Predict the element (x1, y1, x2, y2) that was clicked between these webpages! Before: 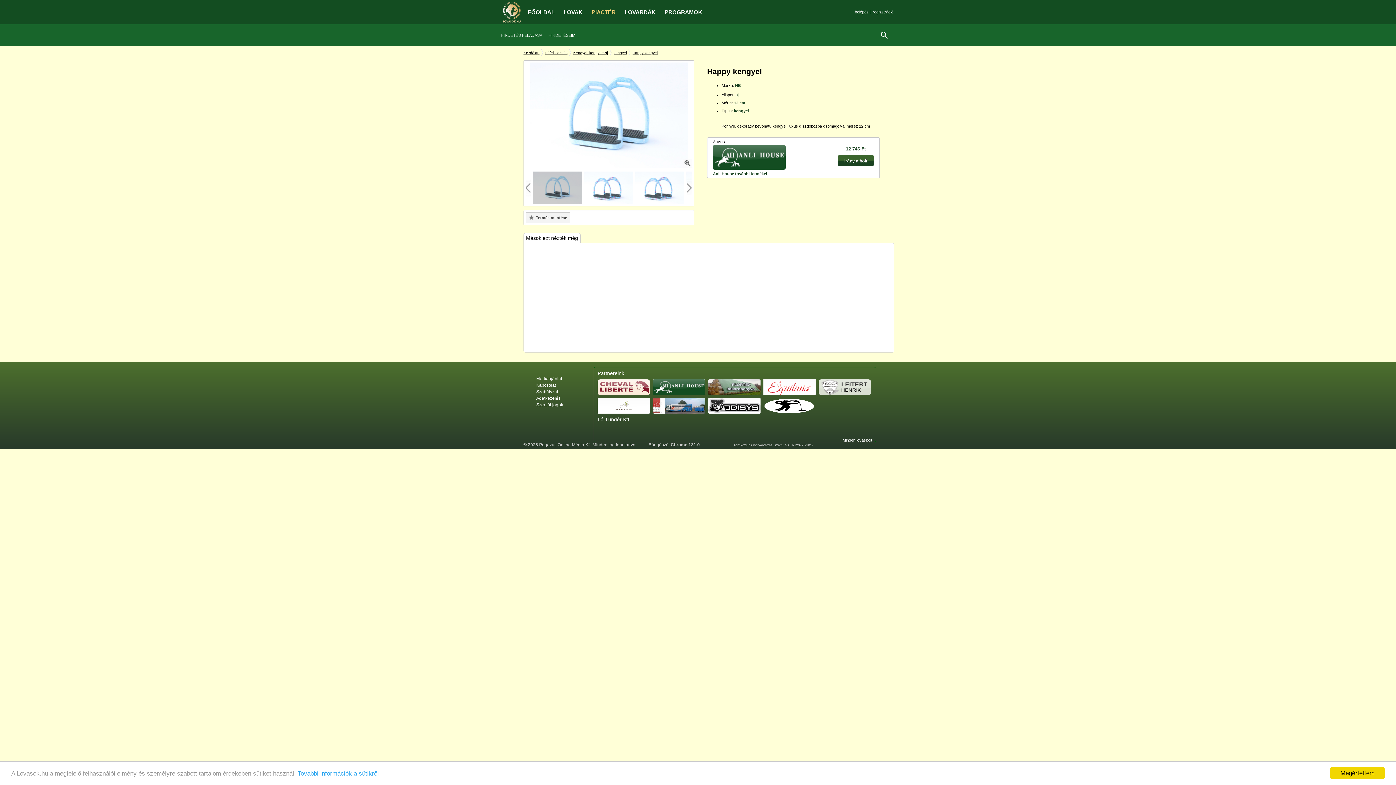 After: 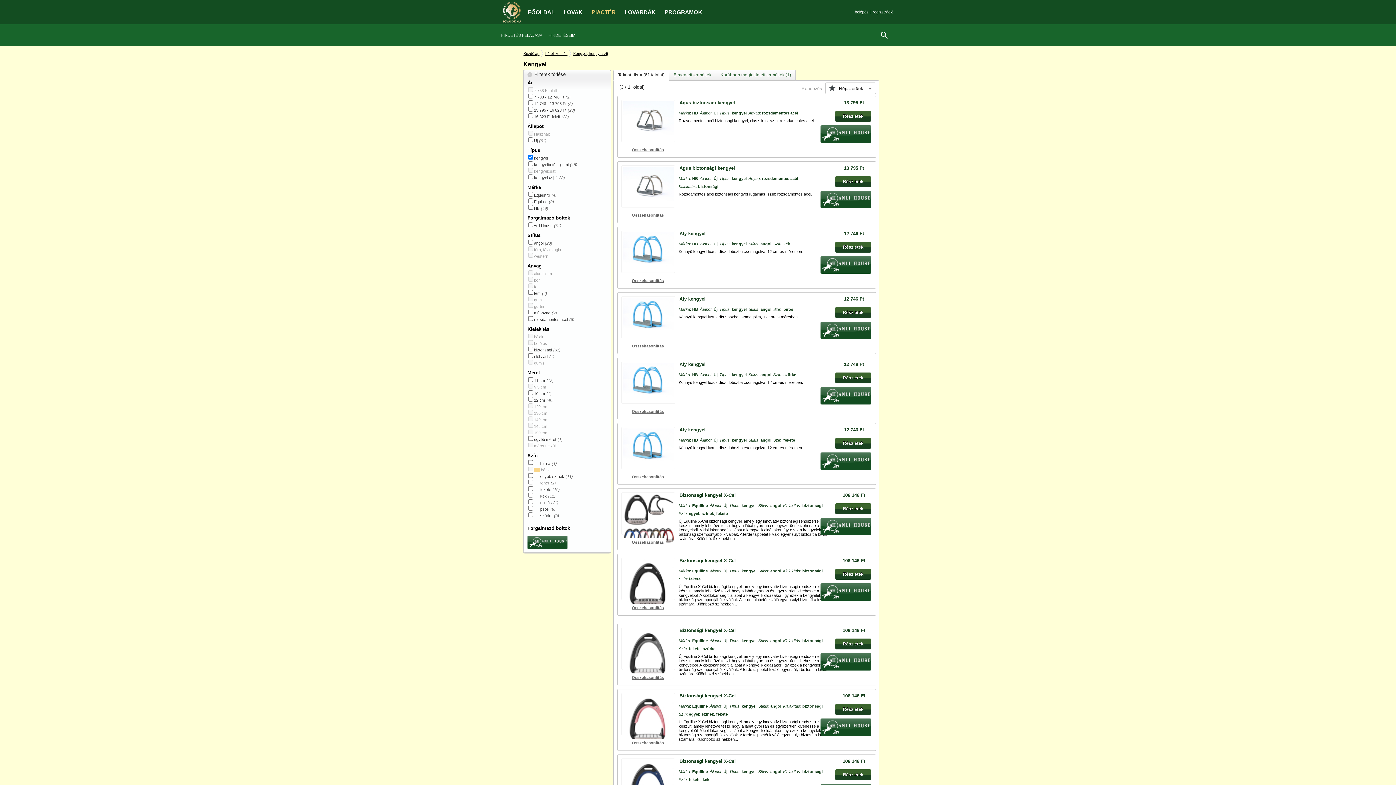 Action: bbox: (734, 108, 749, 113) label: kengyel